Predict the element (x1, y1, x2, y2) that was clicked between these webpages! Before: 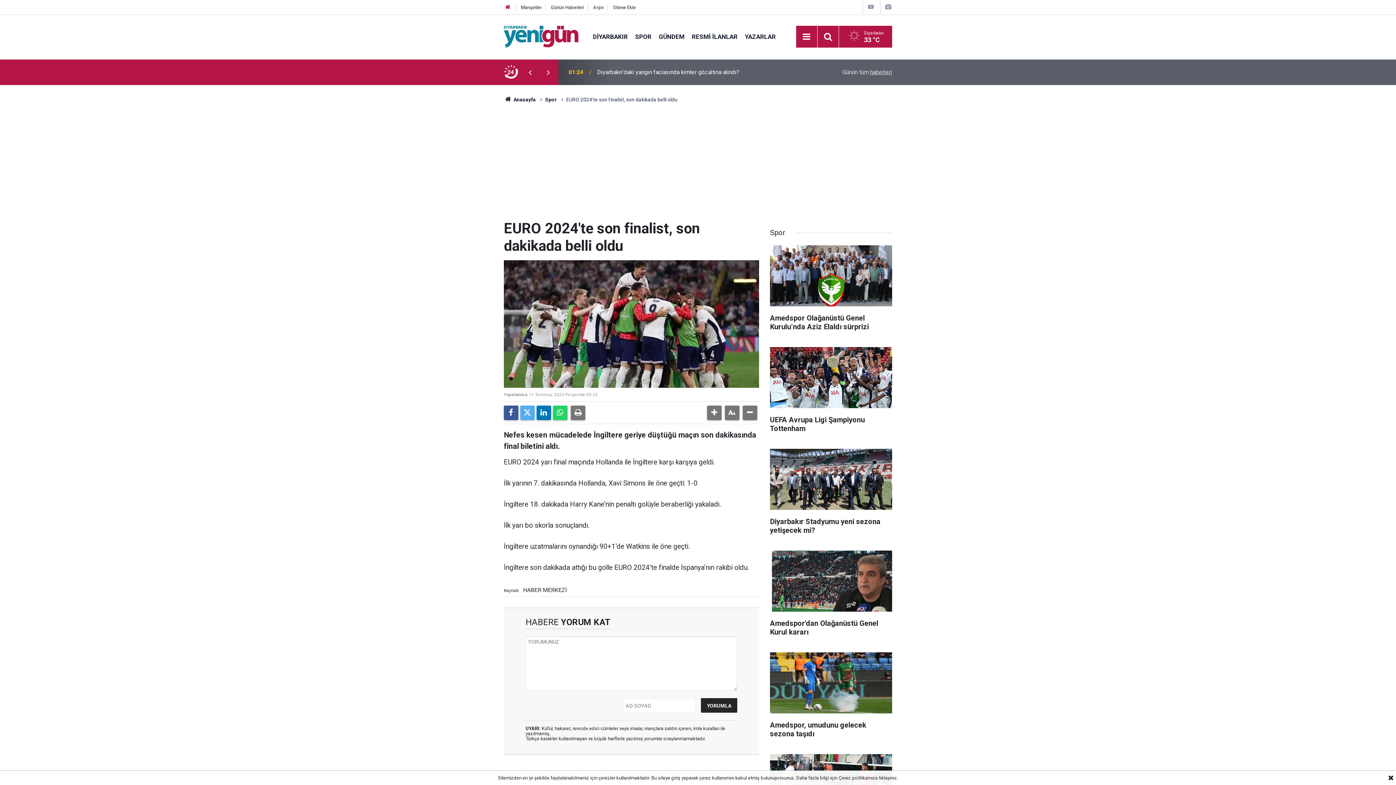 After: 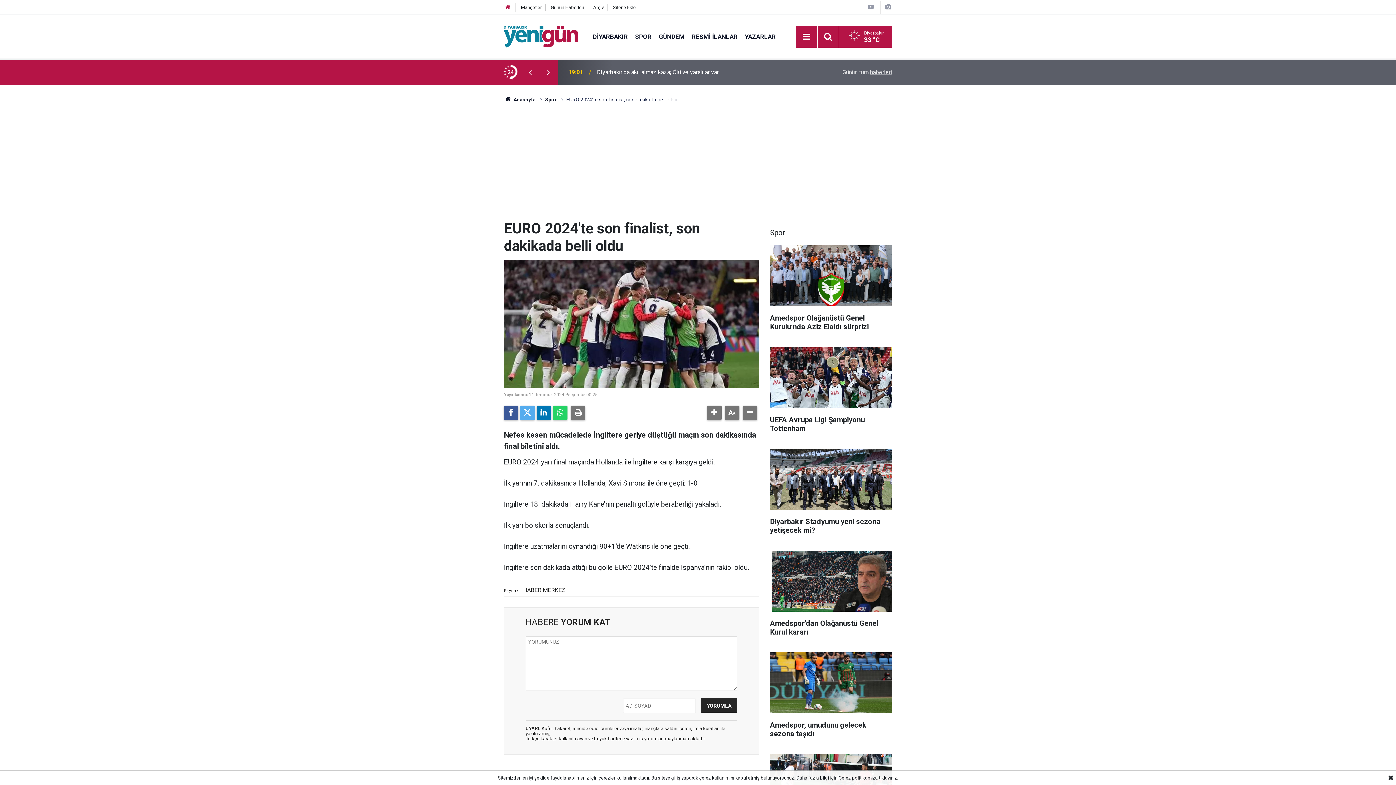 Action: bbox: (521, 68, 539, 76)